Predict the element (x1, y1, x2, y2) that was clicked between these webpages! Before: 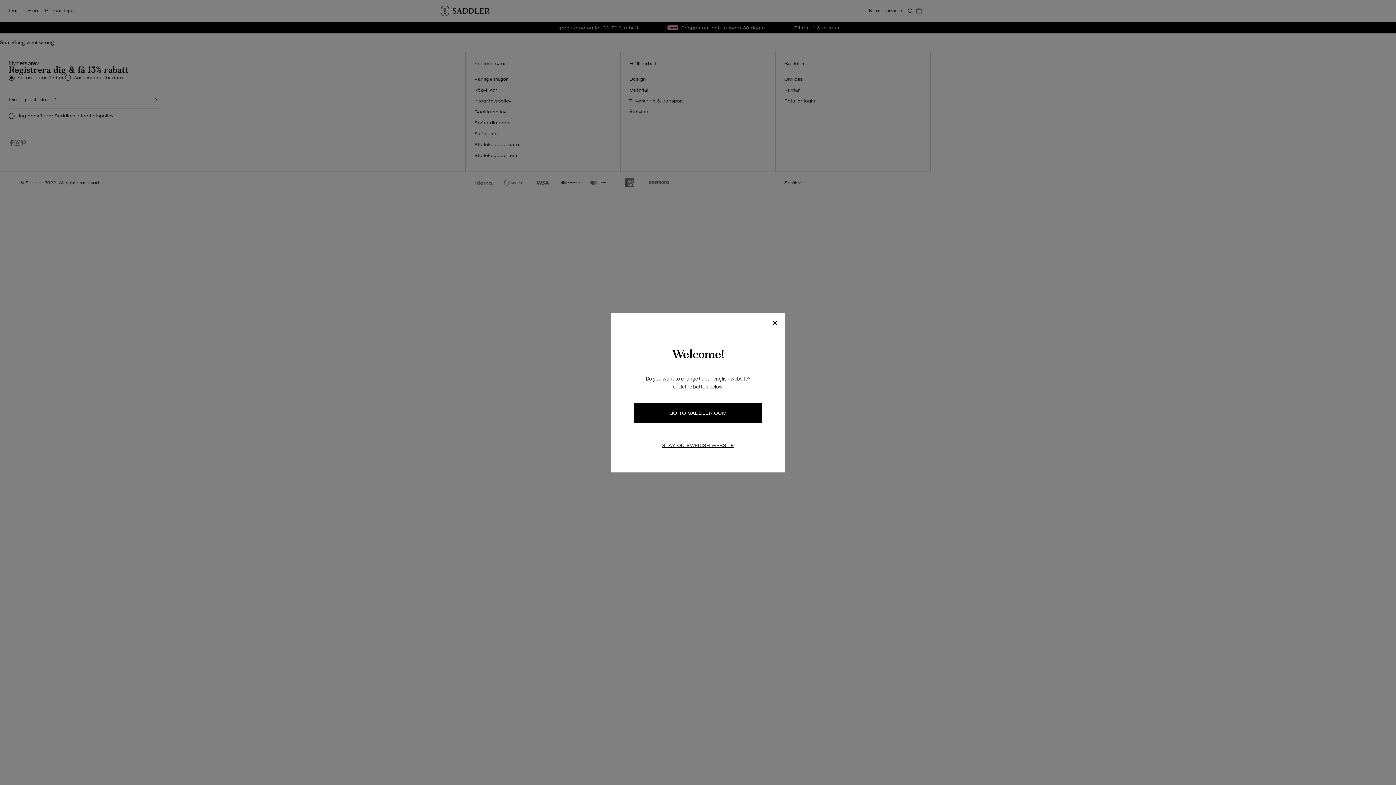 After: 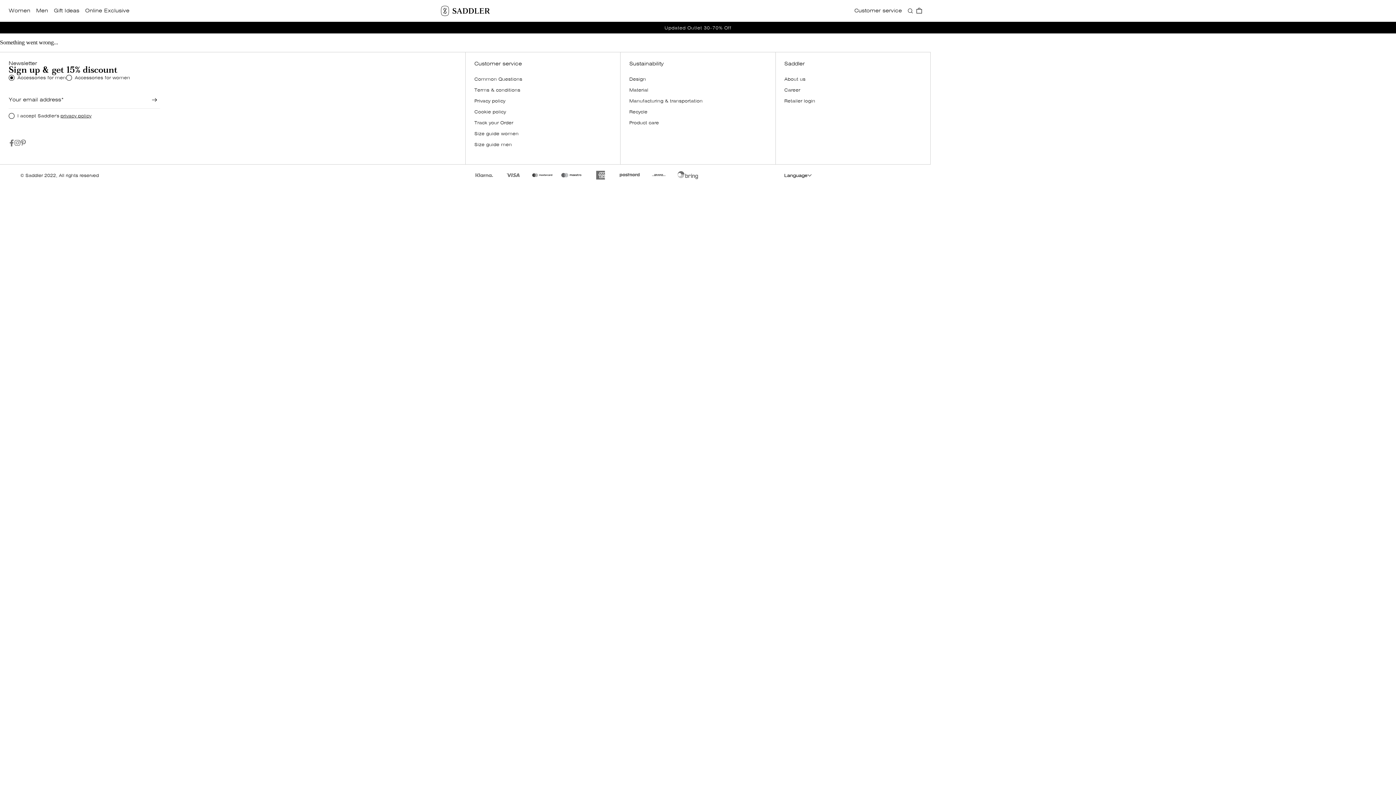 Action: bbox: (634, 403, 761, 423) label: GO TO SADDLER.COM